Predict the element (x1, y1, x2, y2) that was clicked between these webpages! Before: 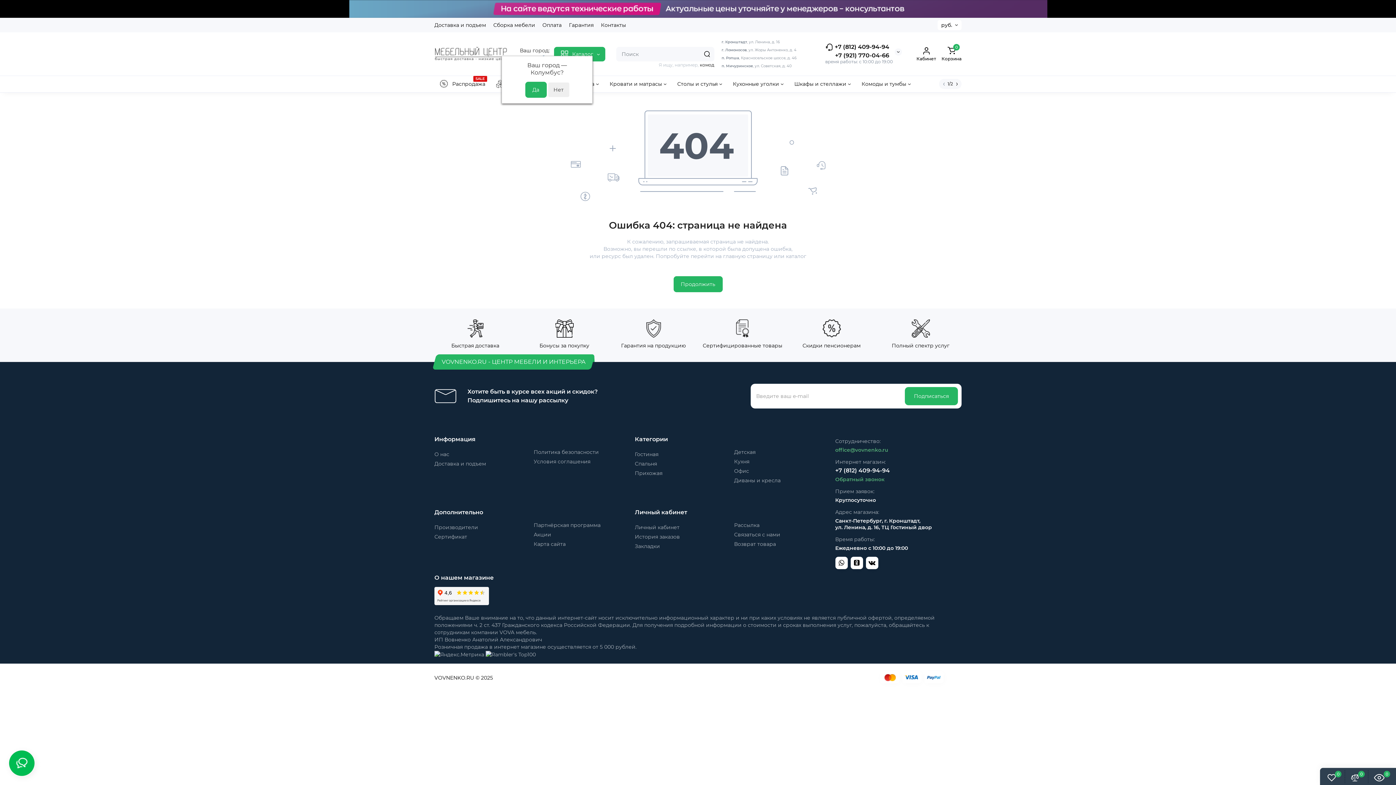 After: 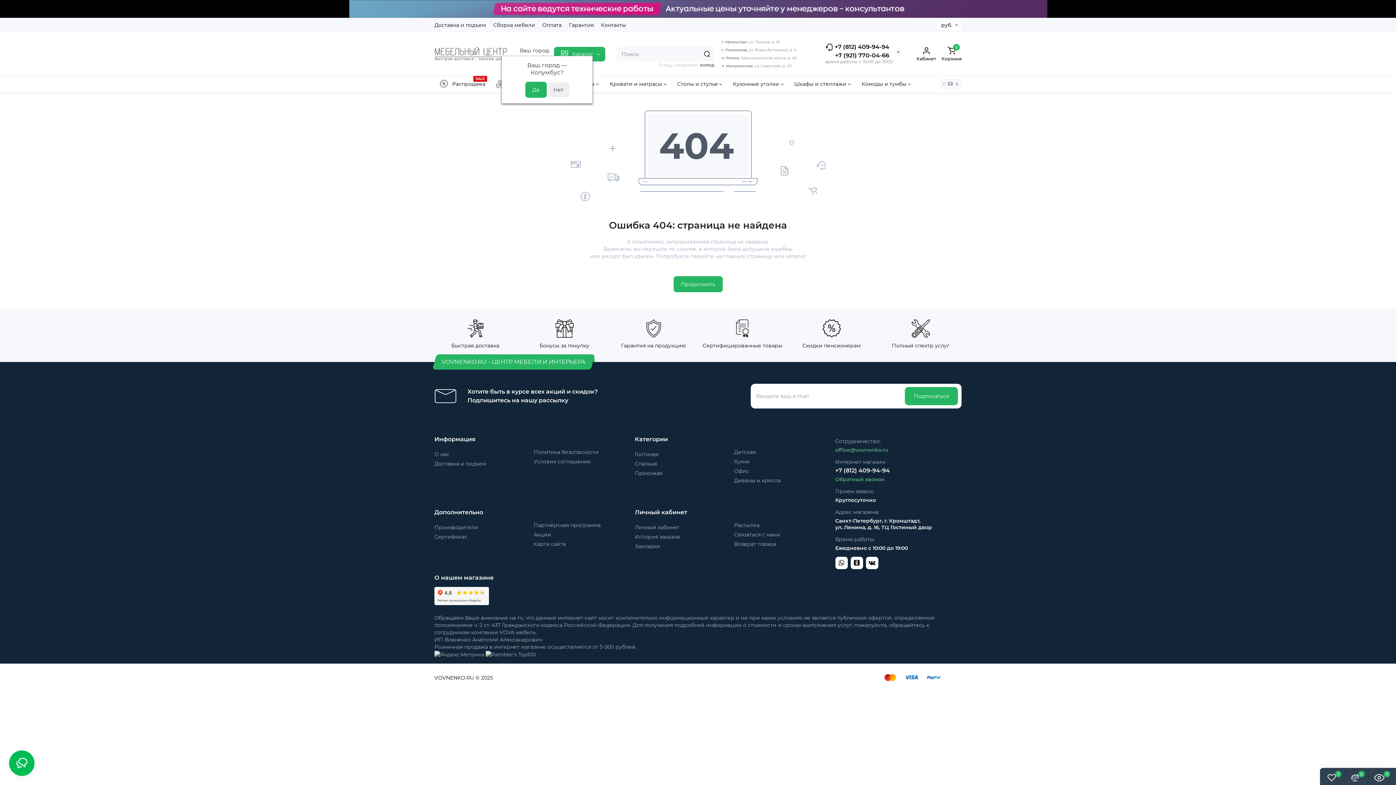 Action: bbox: (835, 446, 961, 453) label: office@vovnenko.ru